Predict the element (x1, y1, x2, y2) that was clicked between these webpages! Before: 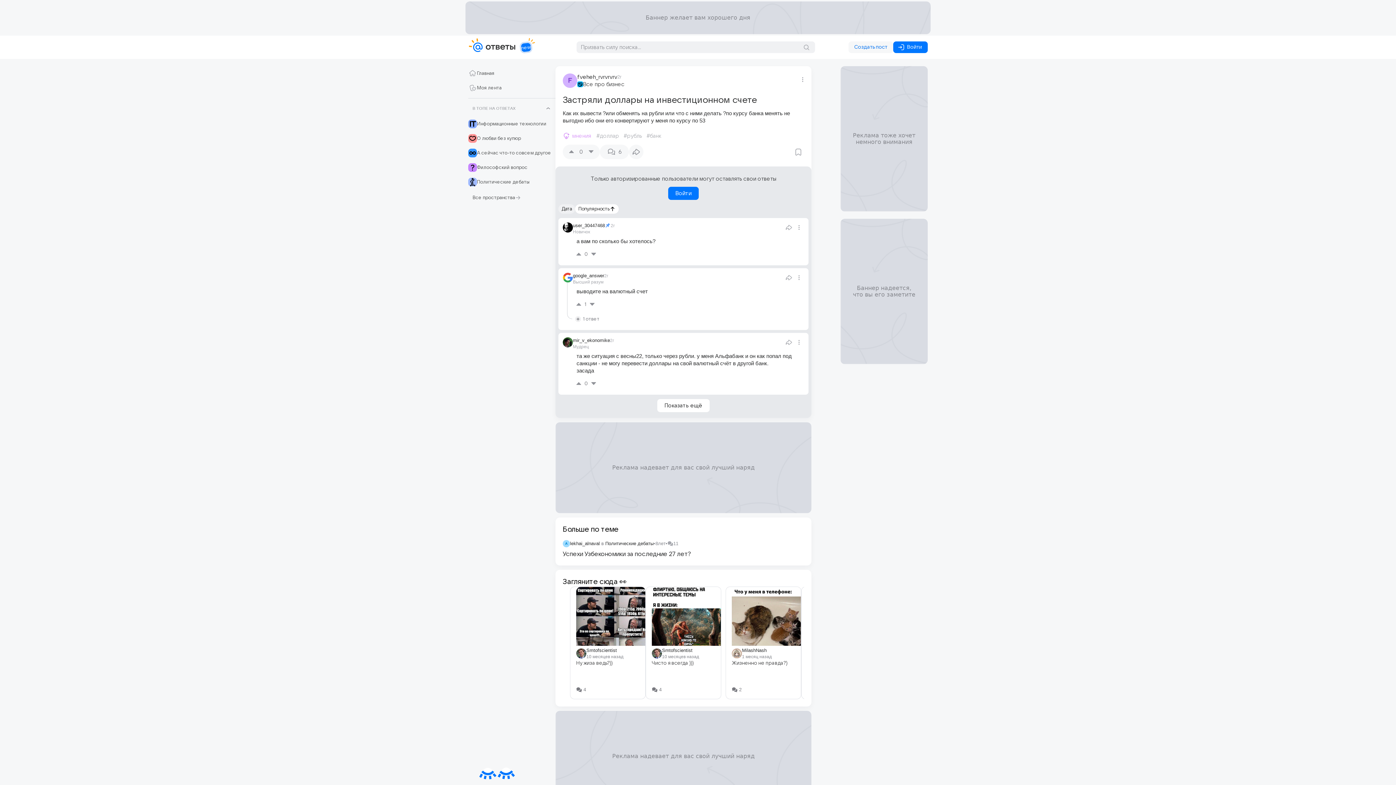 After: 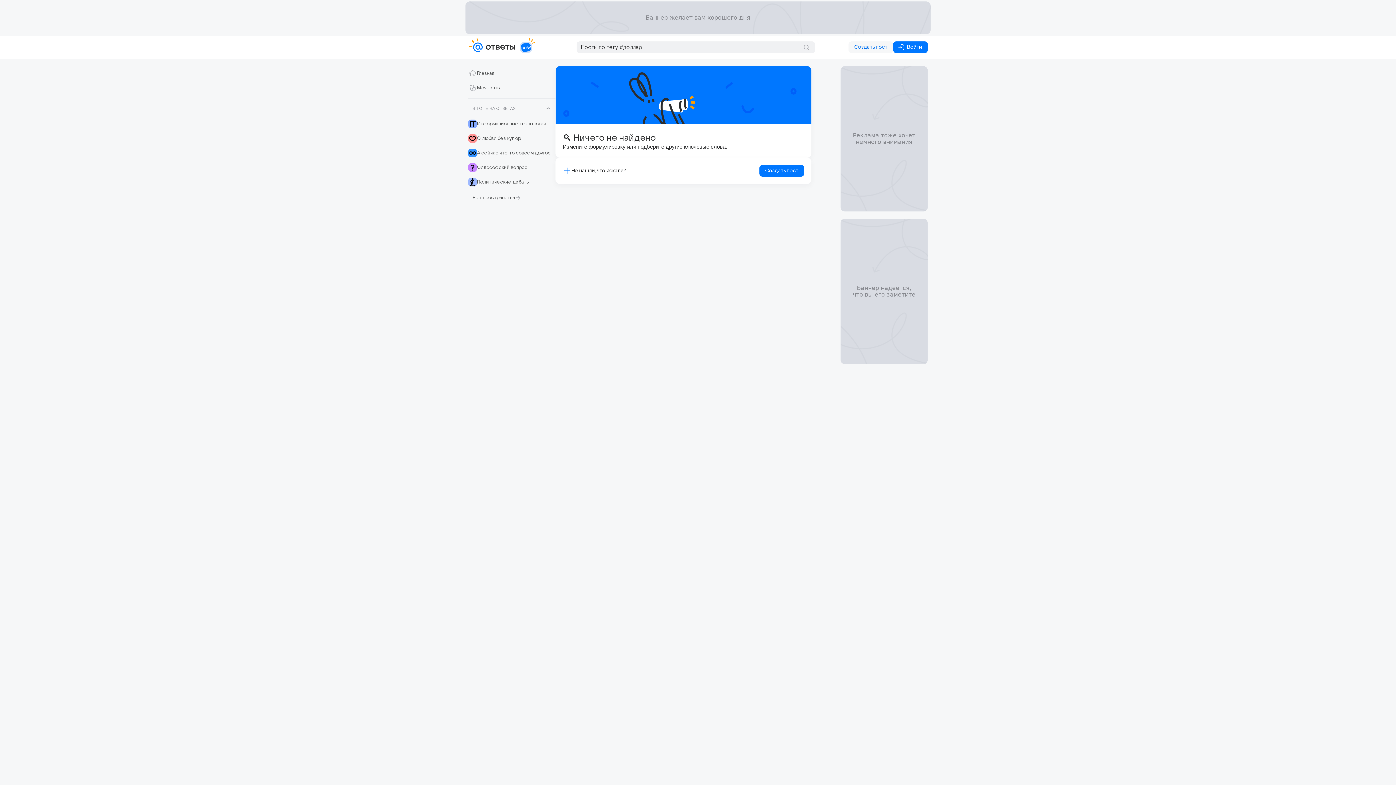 Action: bbox: (596, 130, 619, 141) label: #доллар